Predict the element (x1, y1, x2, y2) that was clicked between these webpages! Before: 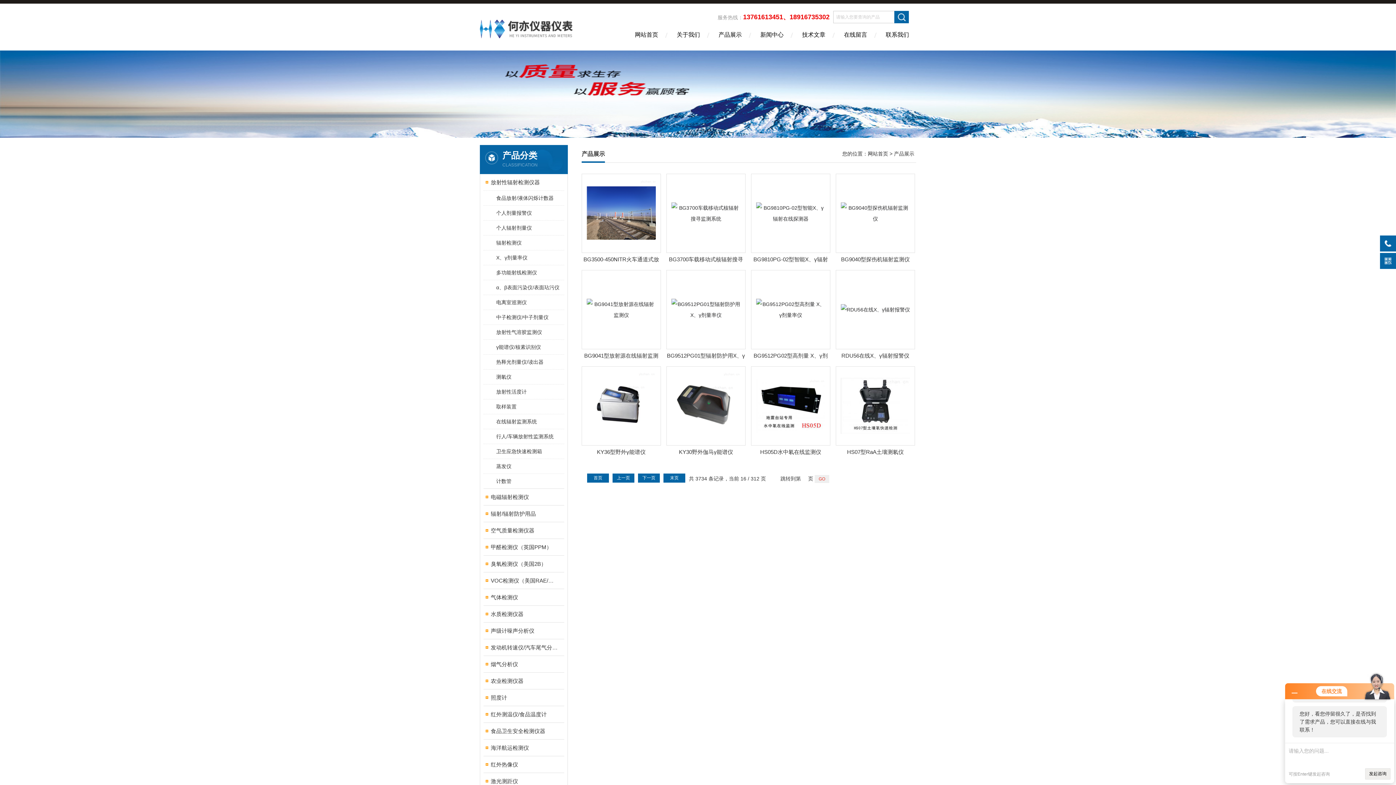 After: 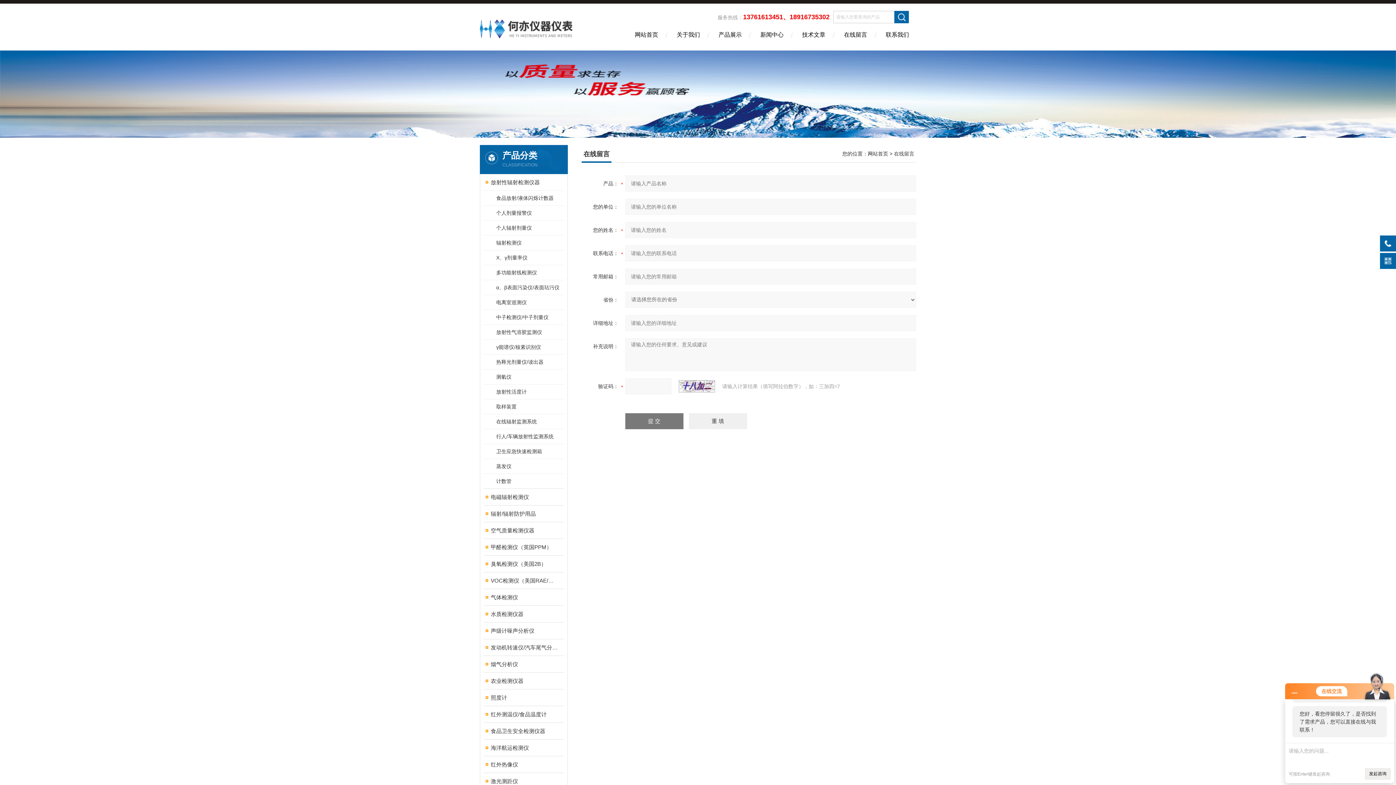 Action: label: 在线留言 bbox: (834, 26, 876, 50)